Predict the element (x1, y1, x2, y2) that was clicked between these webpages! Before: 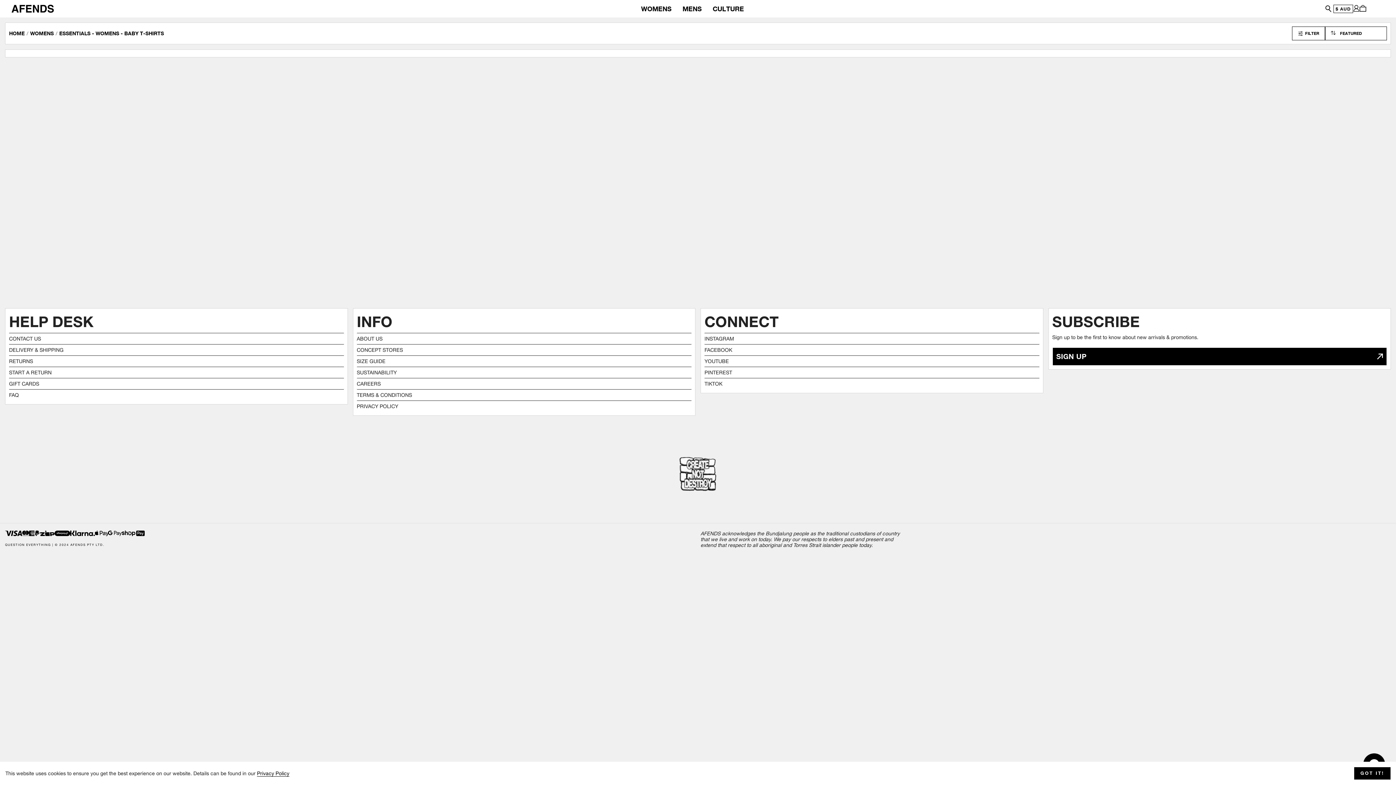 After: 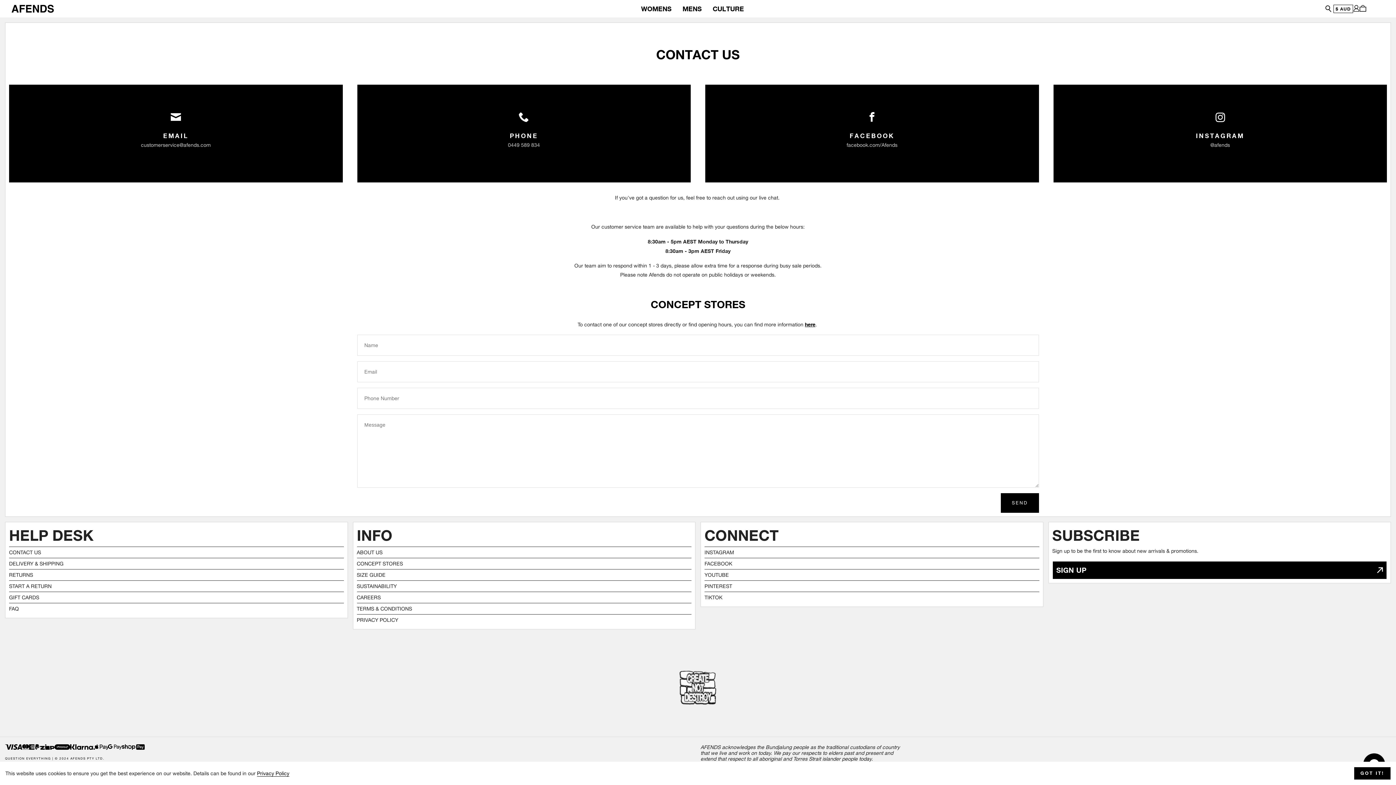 Action: bbox: (9, 333, 343, 344) label: CONTACT US